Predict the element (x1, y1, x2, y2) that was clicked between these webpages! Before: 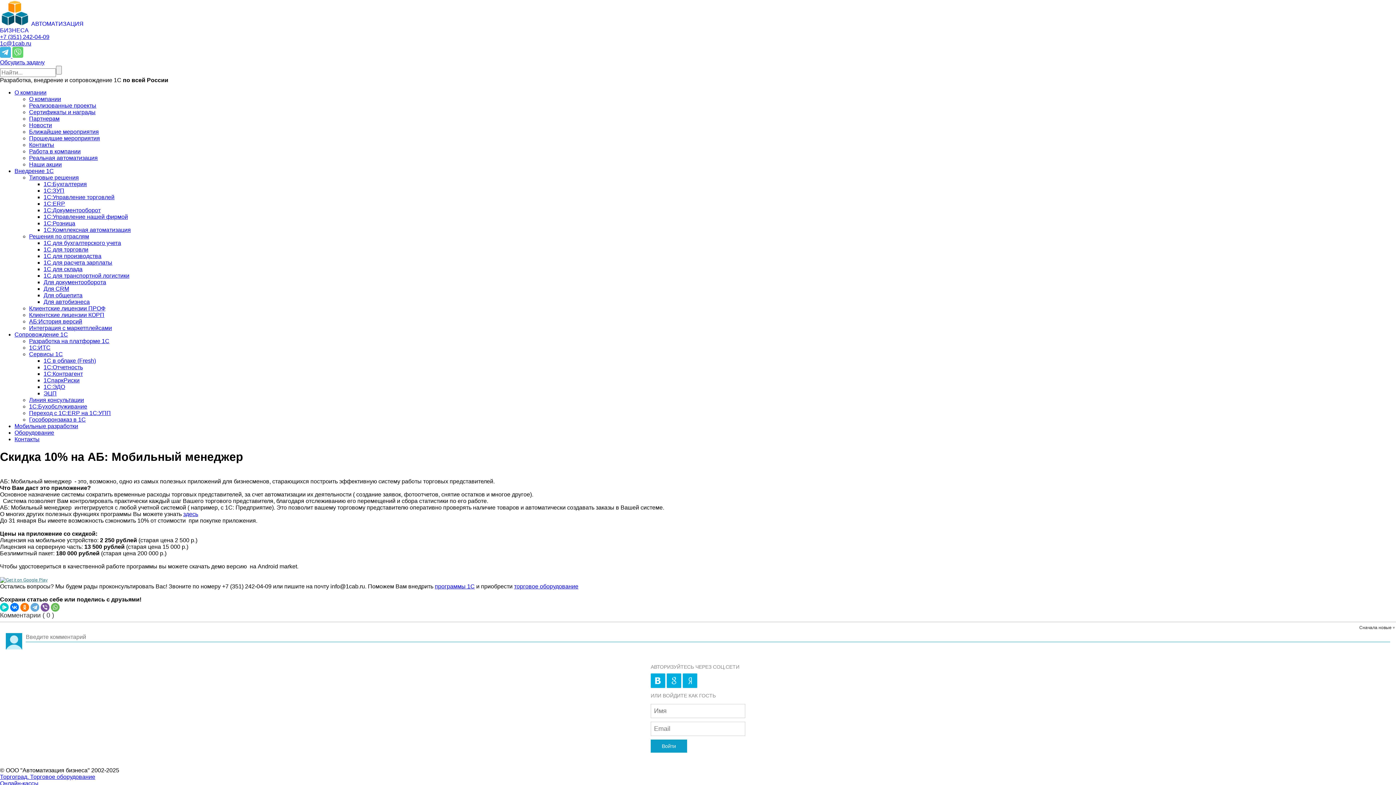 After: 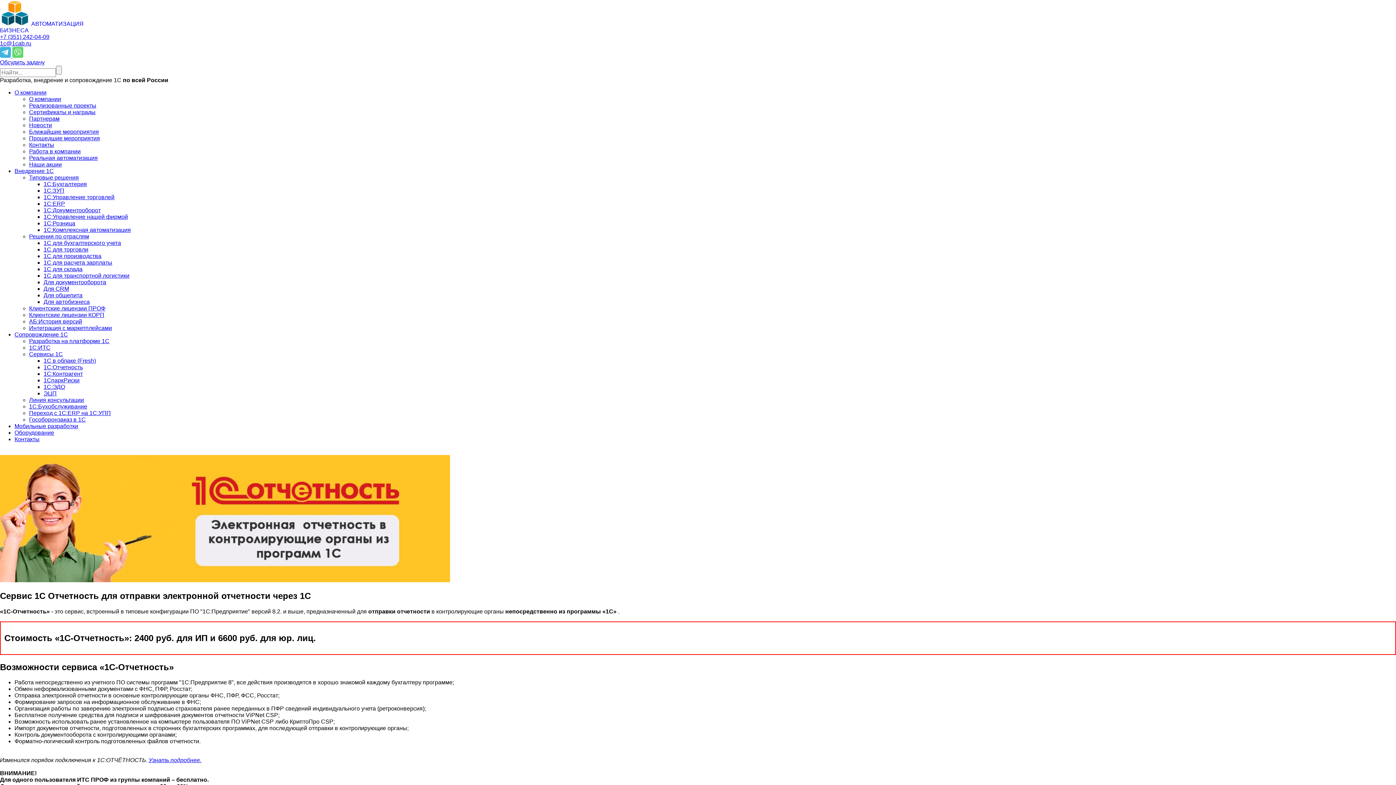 Action: label: 1С:Отчетность bbox: (43, 364, 82, 370)